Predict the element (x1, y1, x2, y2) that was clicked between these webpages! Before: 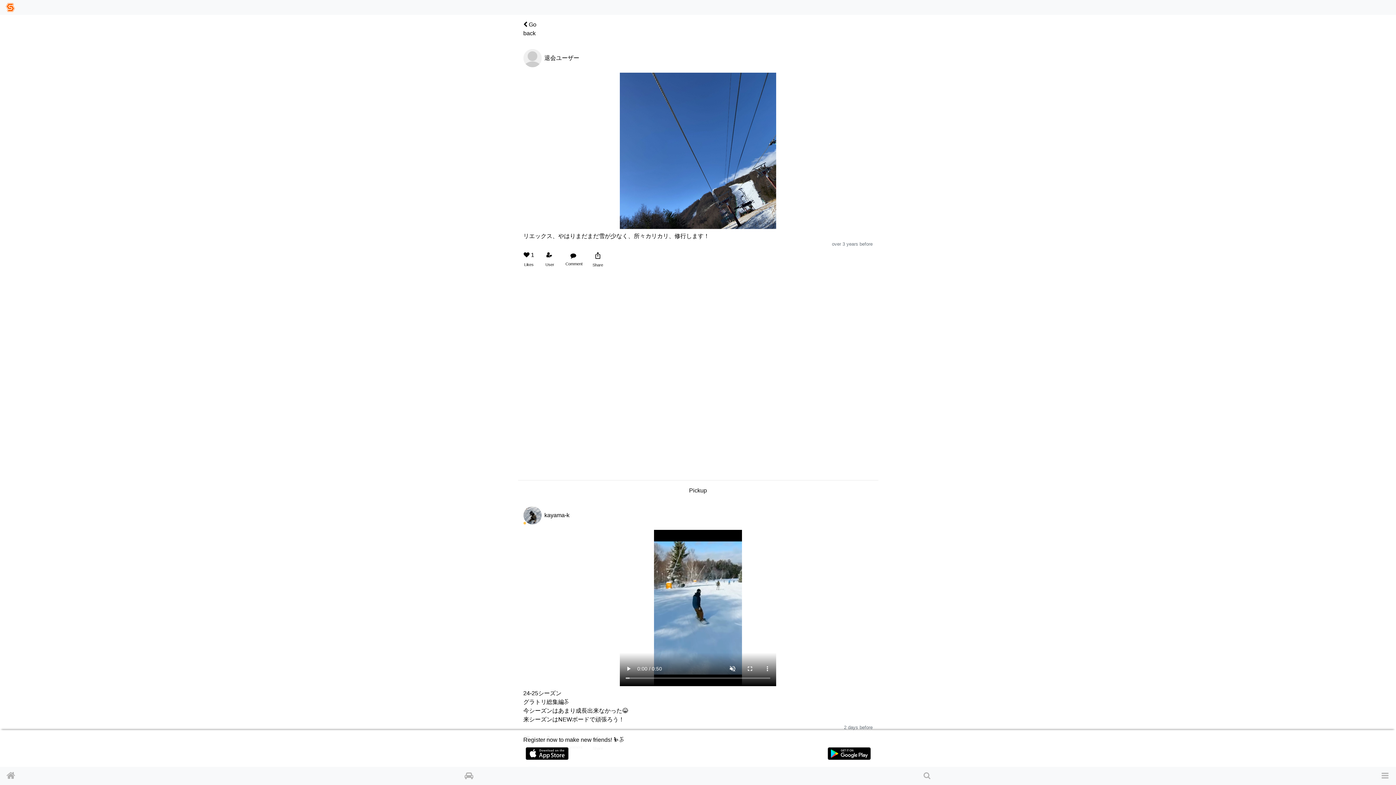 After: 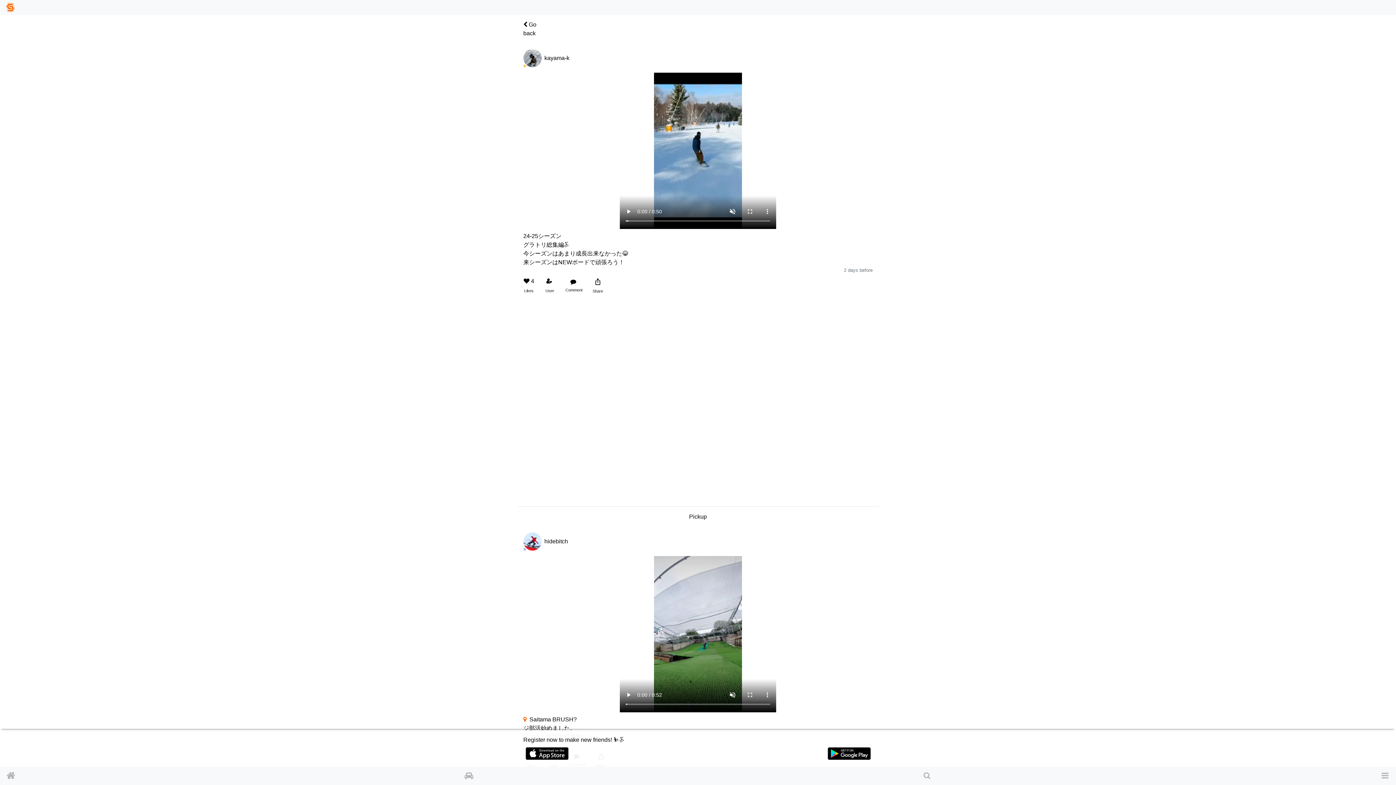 Action: bbox: (844, 725, 872, 730) label: 2 days before